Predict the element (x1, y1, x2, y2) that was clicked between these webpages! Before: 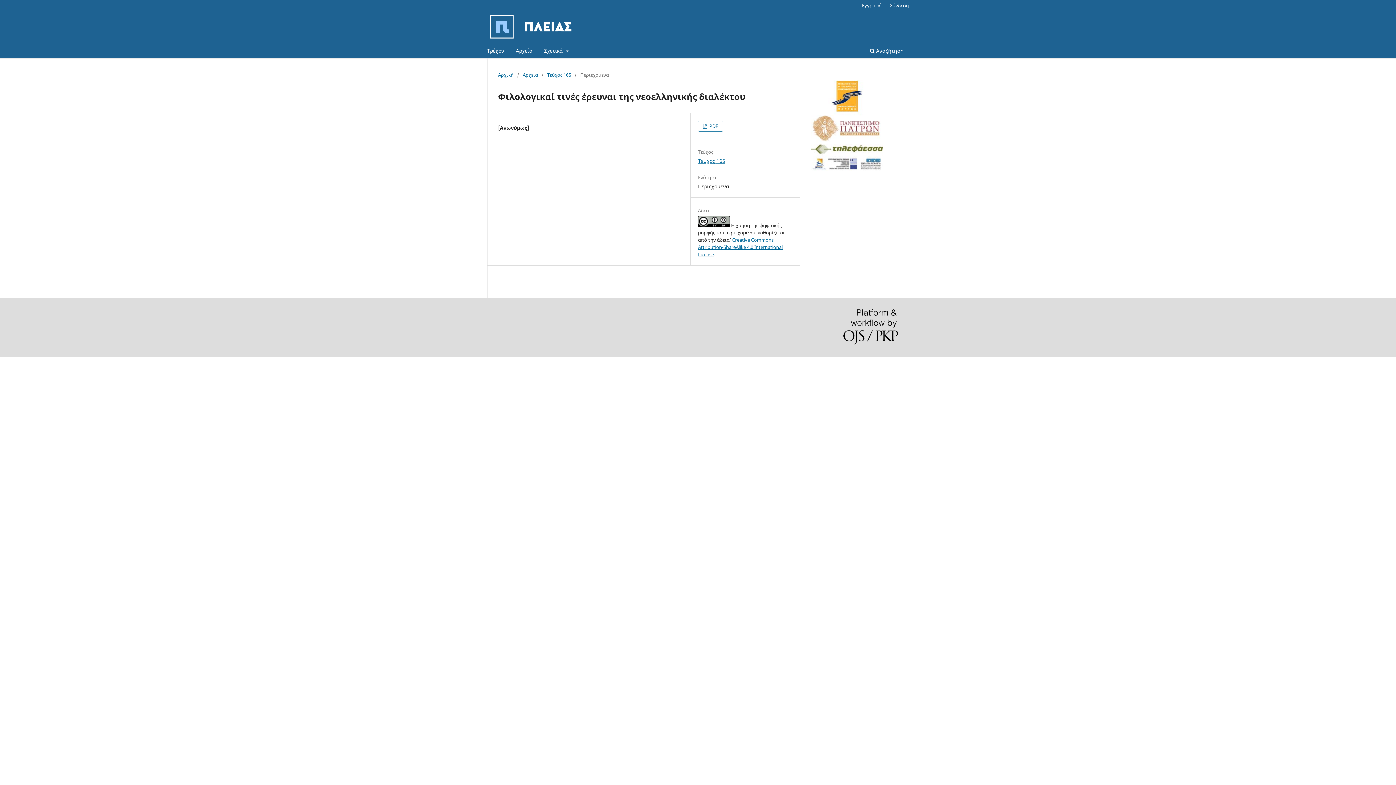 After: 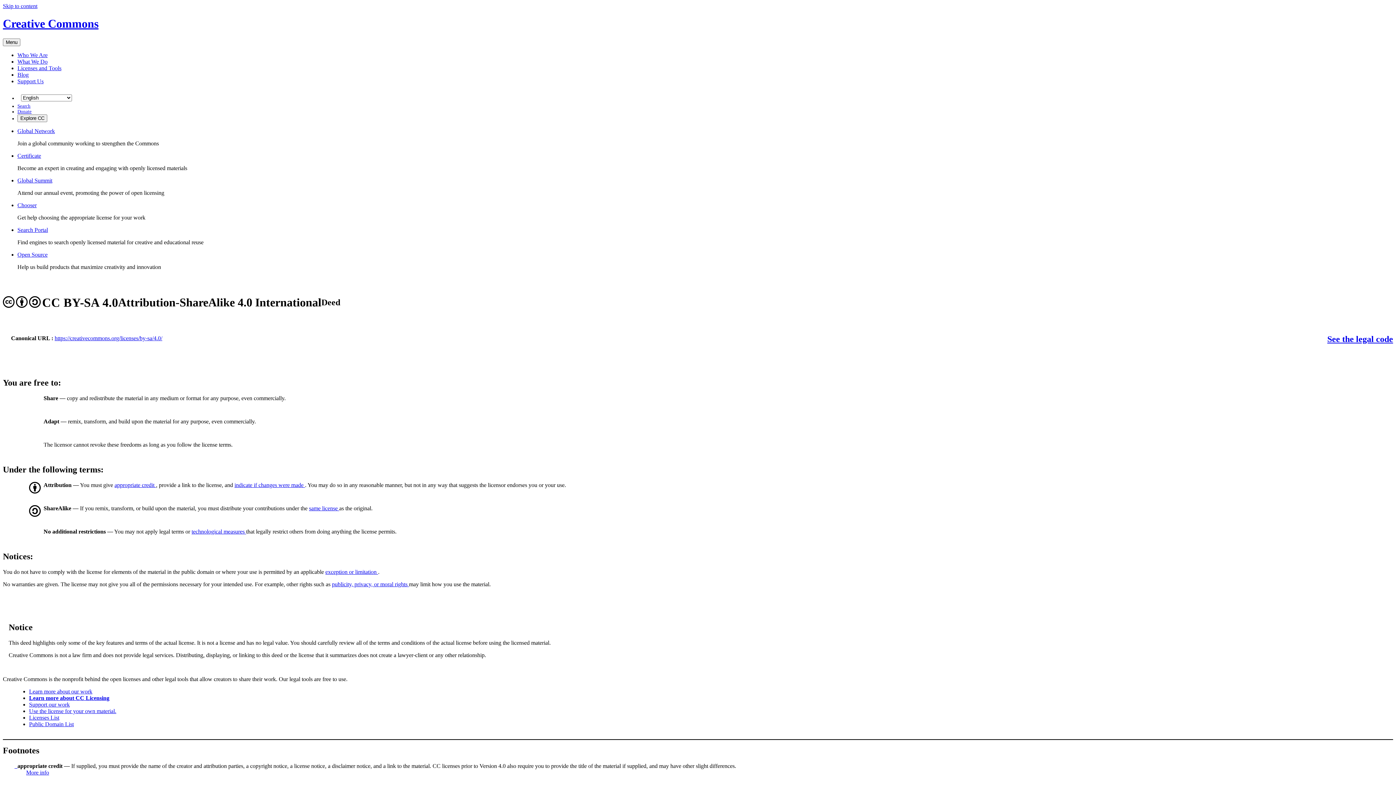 Action: label: Creative Commons Attribution-ShareAlike 4.0 International License bbox: (698, 236, 782, 257)